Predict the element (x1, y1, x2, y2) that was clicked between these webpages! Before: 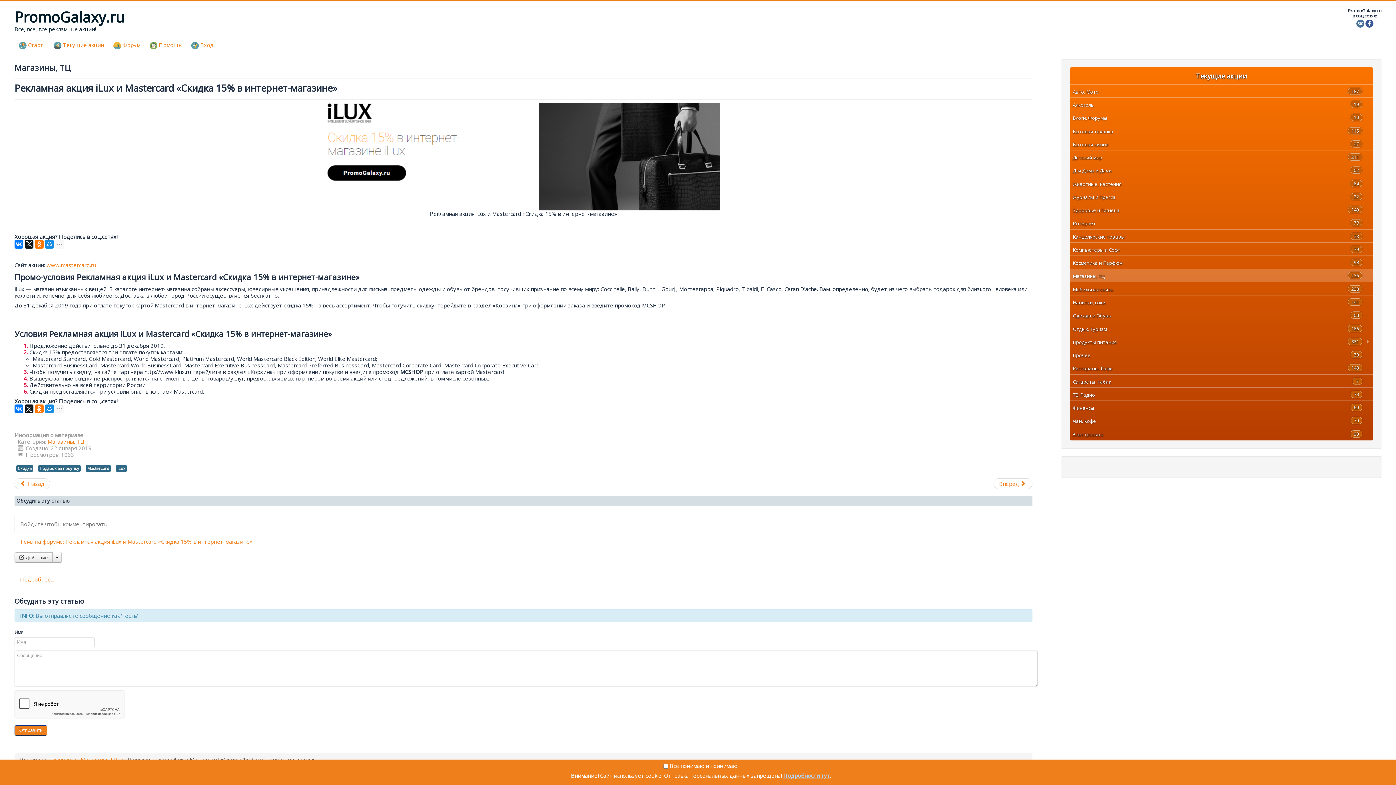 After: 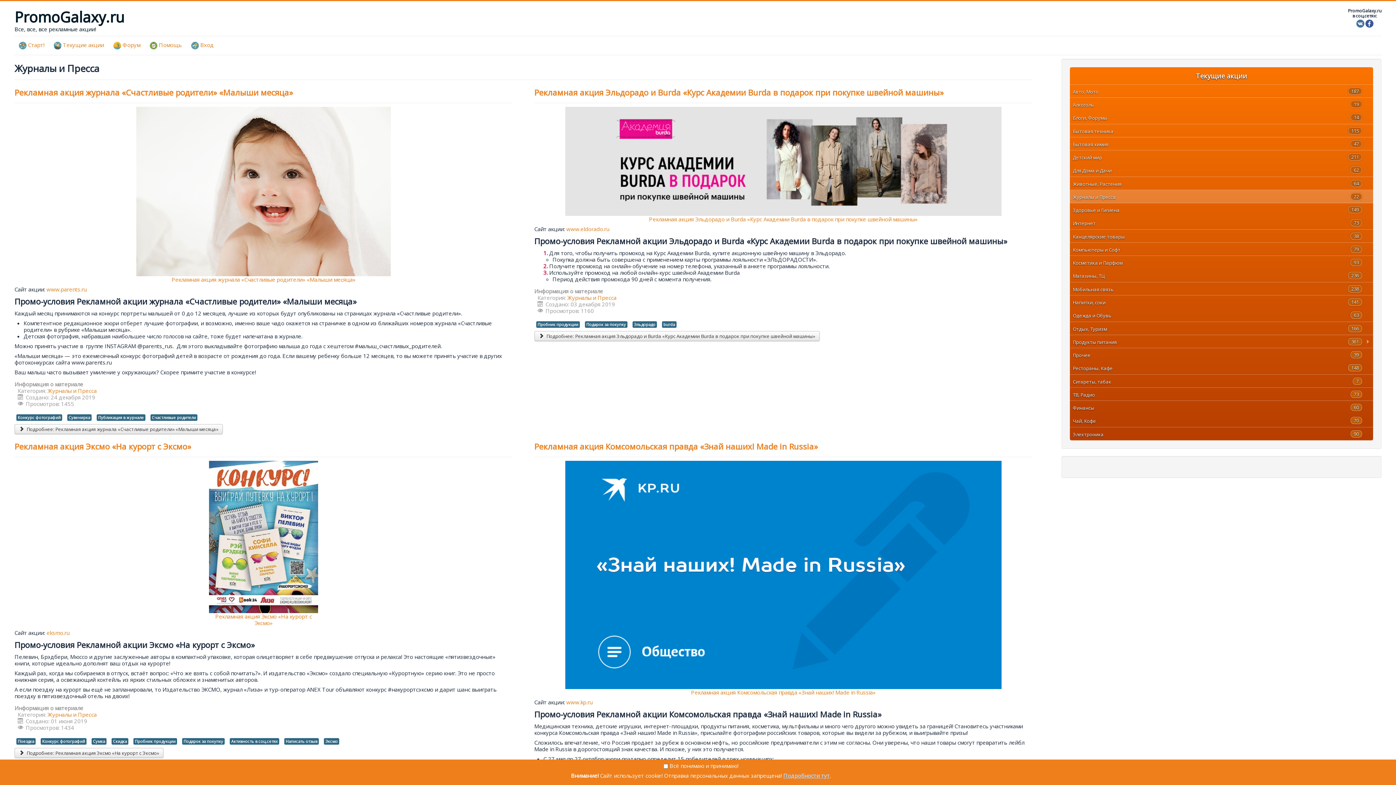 Action: label: 22
Журналы и Пресса bbox: (1073, 193, 1364, 200)